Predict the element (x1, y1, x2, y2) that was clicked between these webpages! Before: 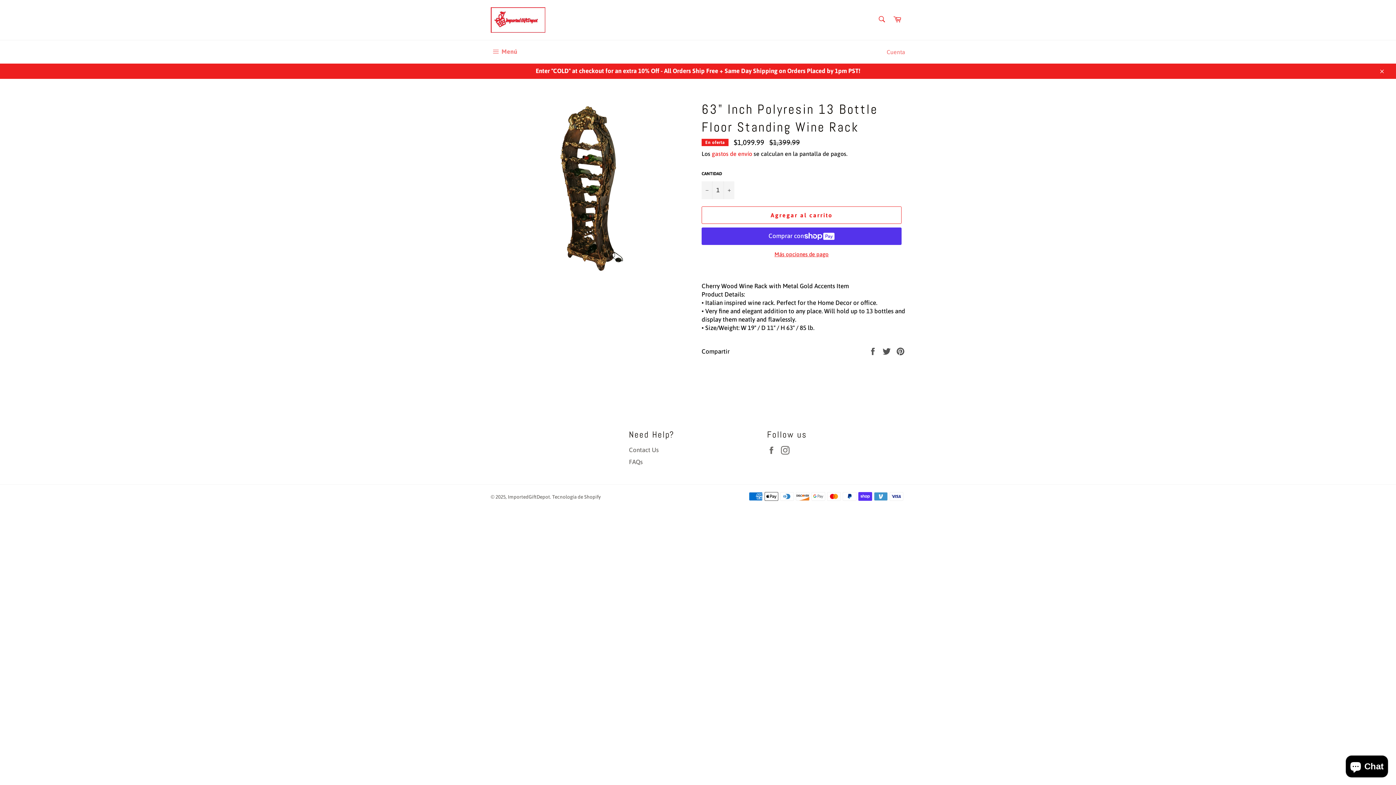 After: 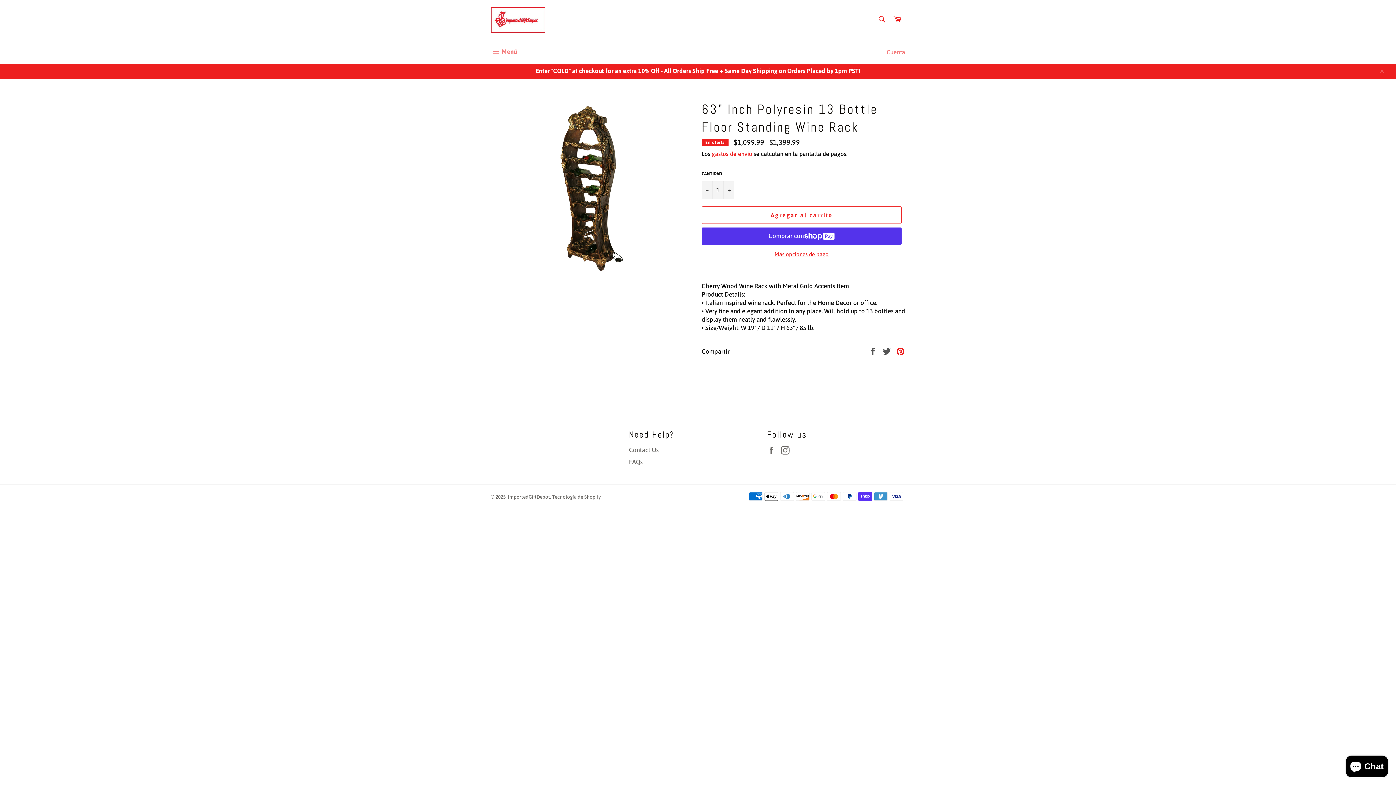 Action: bbox: (896, 347, 905, 354) label: Pinear en Pinterest